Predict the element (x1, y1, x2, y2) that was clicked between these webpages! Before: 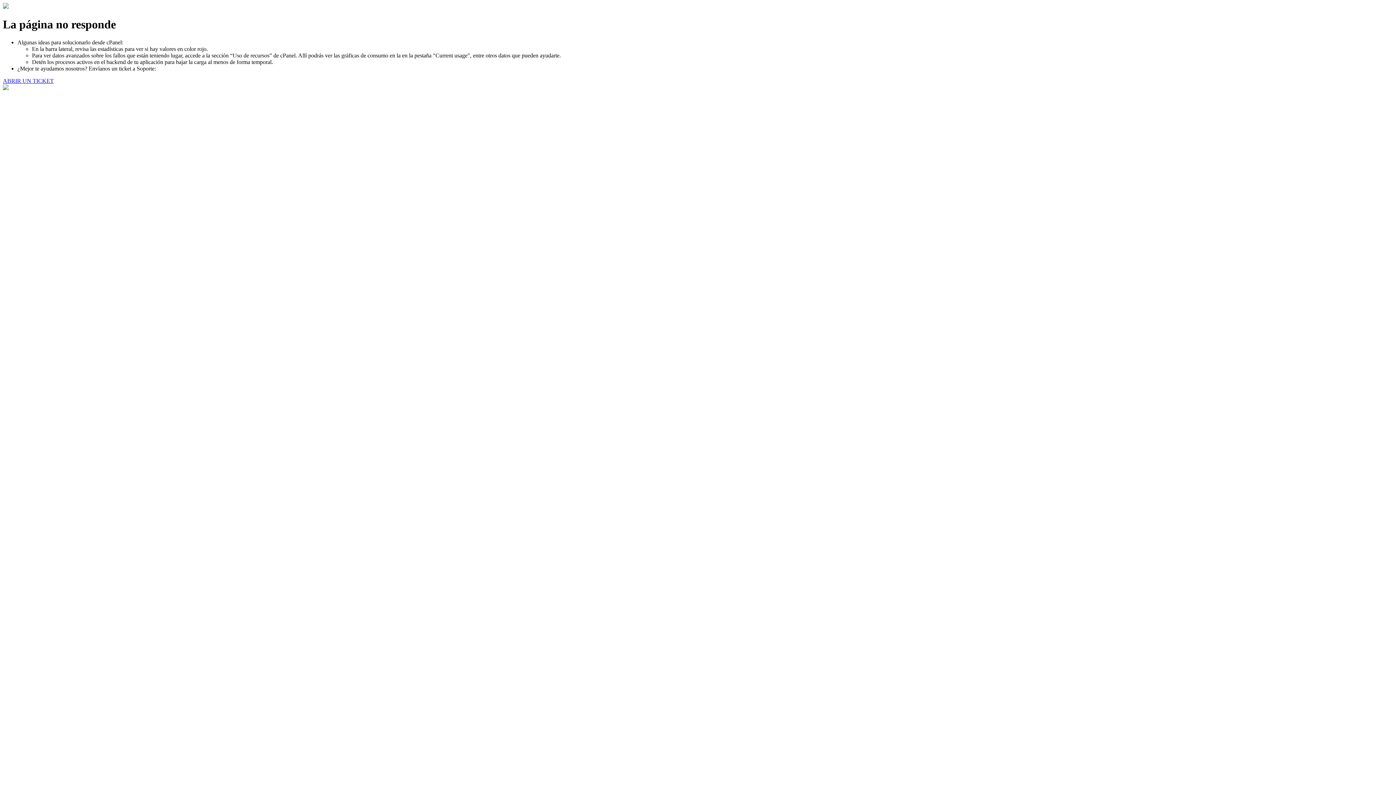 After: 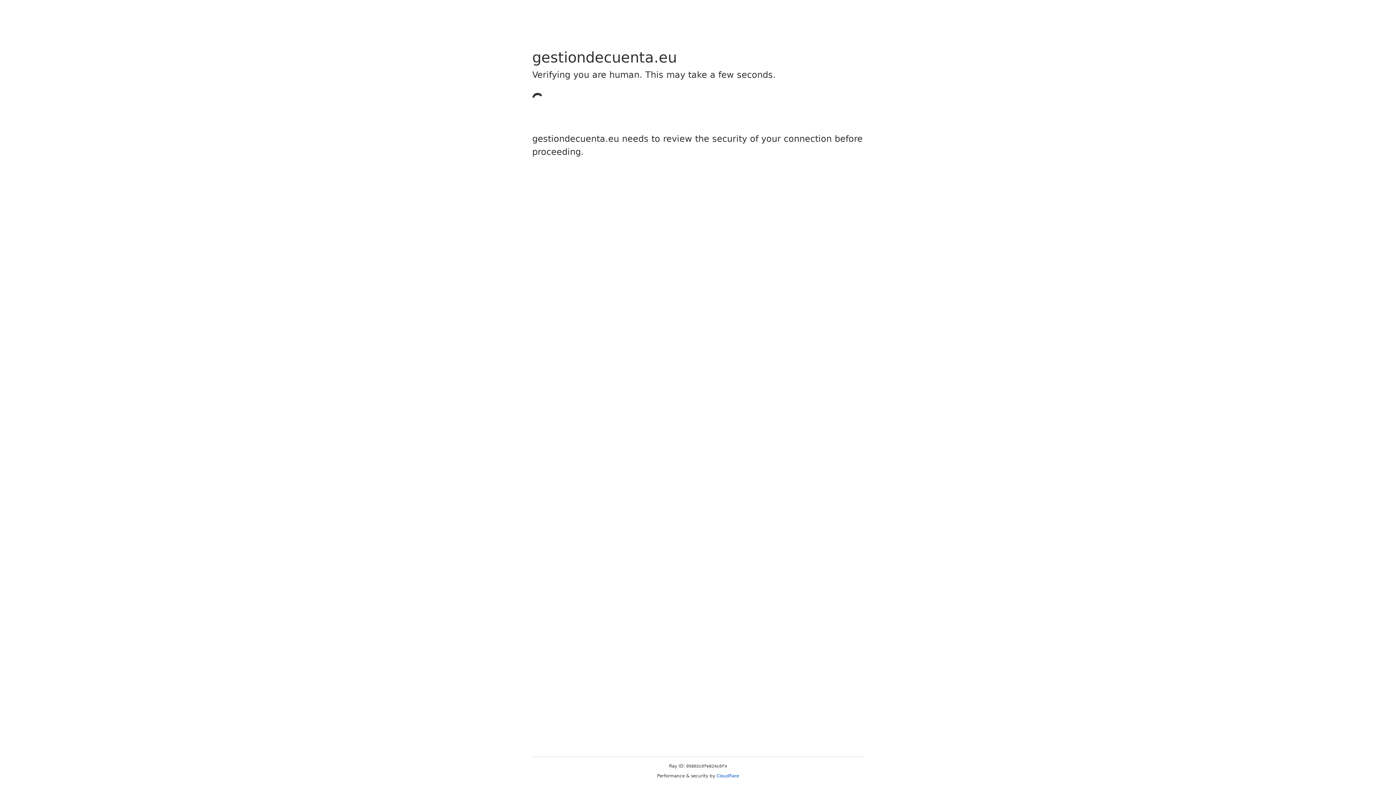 Action: label: ABRIR UN TICKET bbox: (2, 77, 53, 83)